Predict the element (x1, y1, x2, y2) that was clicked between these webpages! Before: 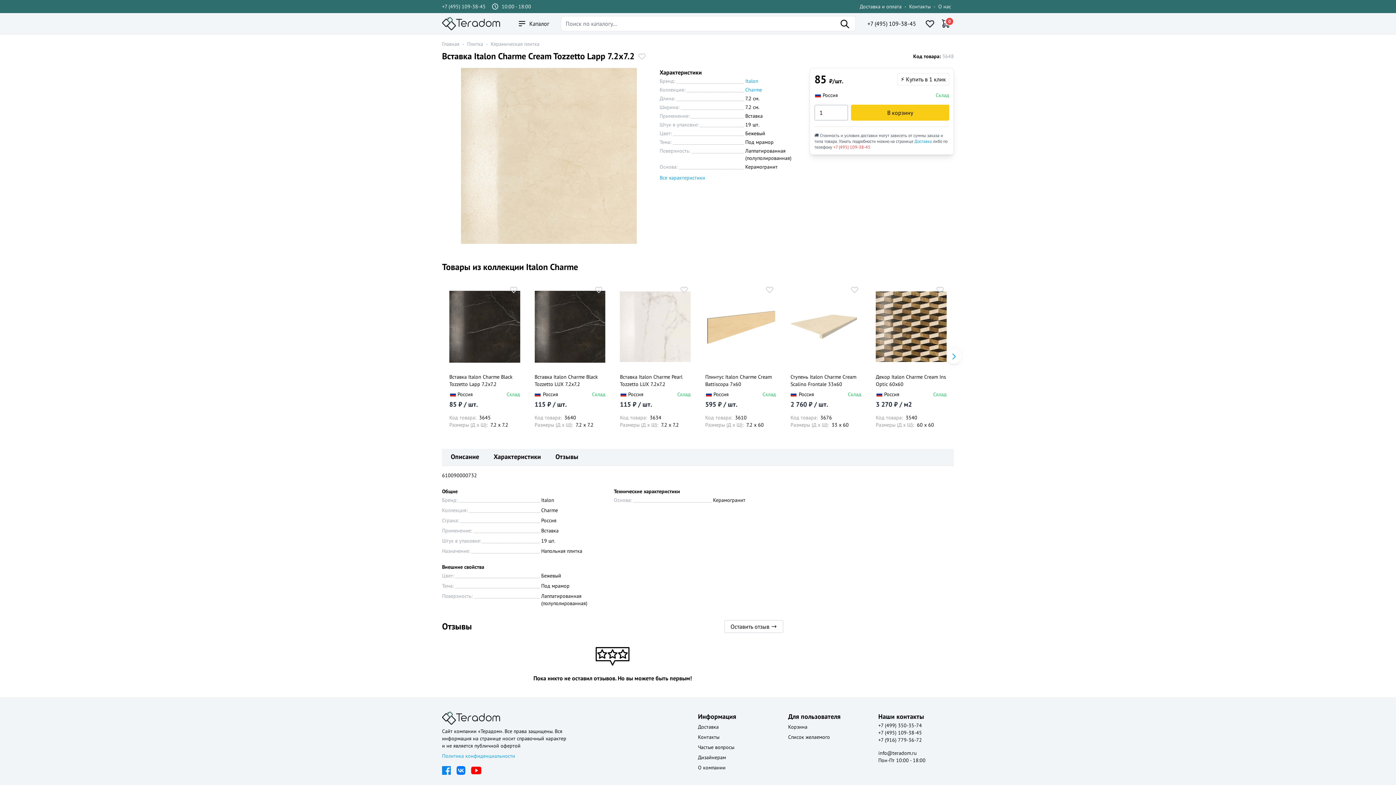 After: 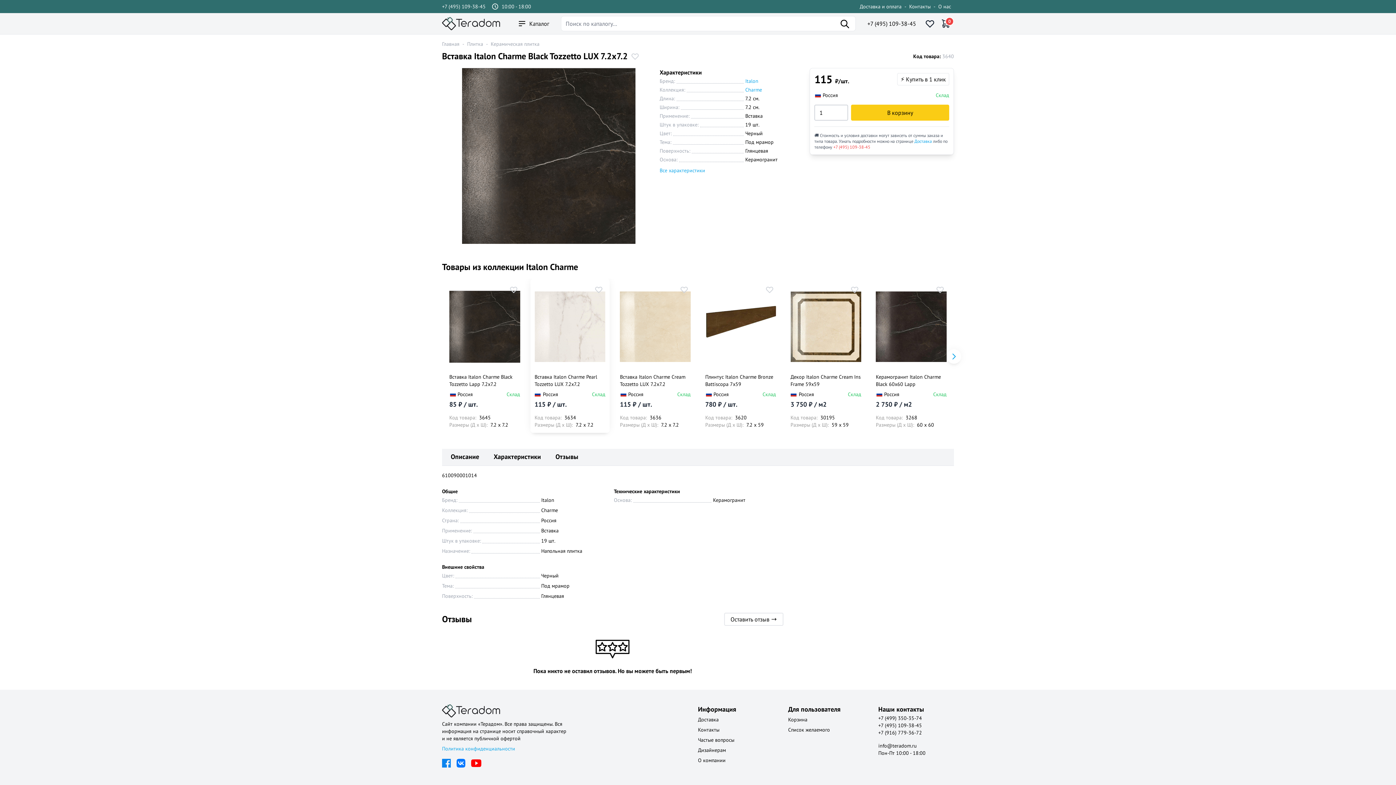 Action: bbox: (534, 283, 605, 370)